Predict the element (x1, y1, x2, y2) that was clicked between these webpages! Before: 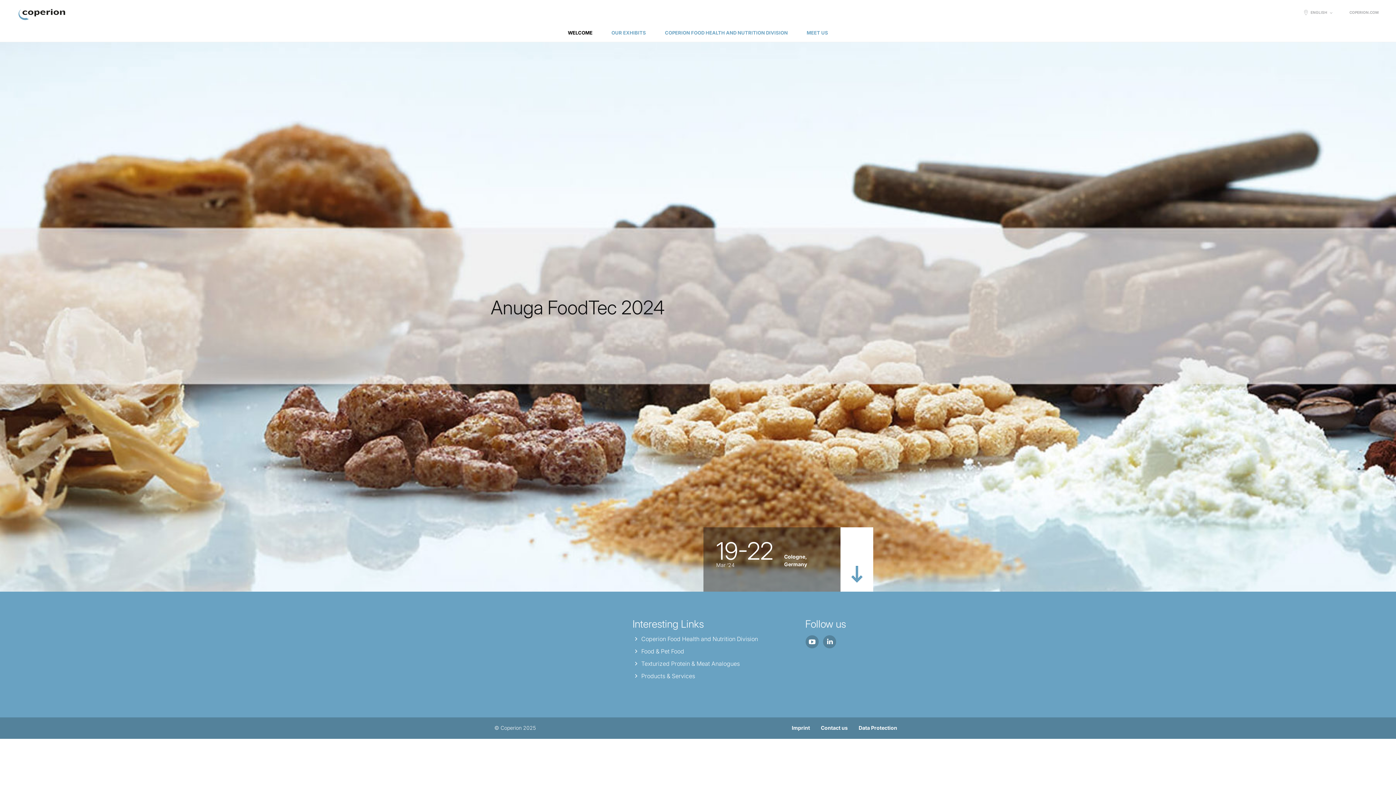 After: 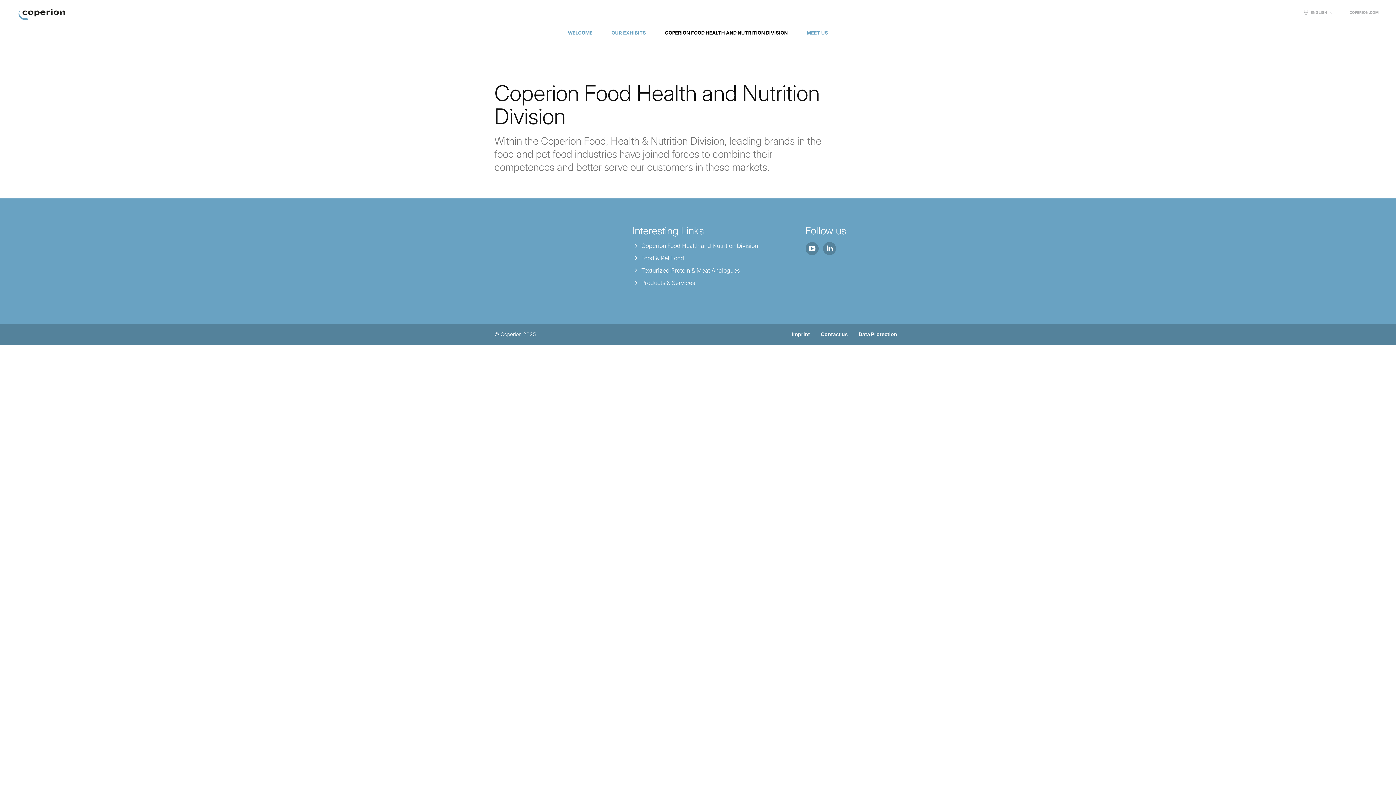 Action: label: COPERION FOOD HEALTH AND NUTRITION DIVISION bbox: (655, 24, 797, 41)